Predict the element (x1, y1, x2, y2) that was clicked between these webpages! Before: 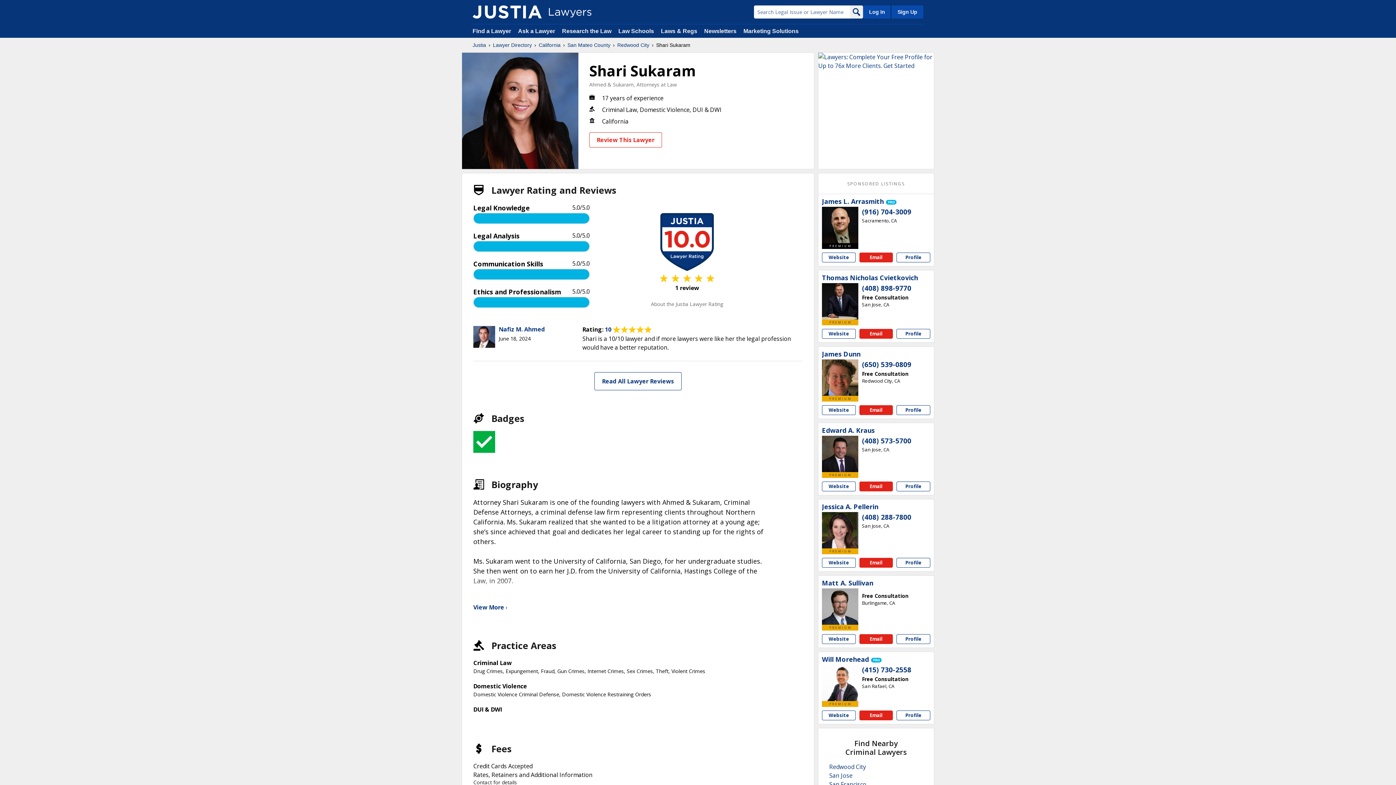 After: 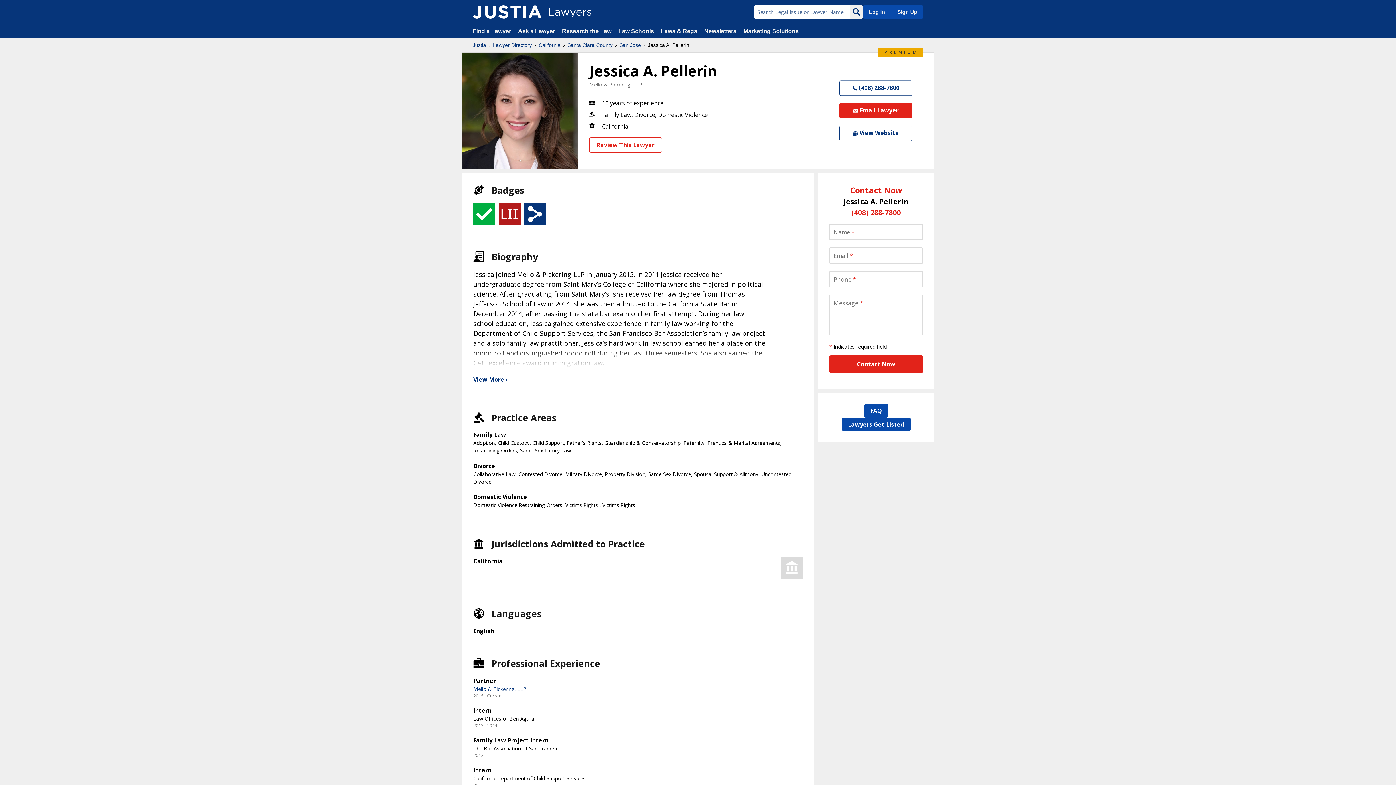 Action: bbox: (822, 512, 858, 548)